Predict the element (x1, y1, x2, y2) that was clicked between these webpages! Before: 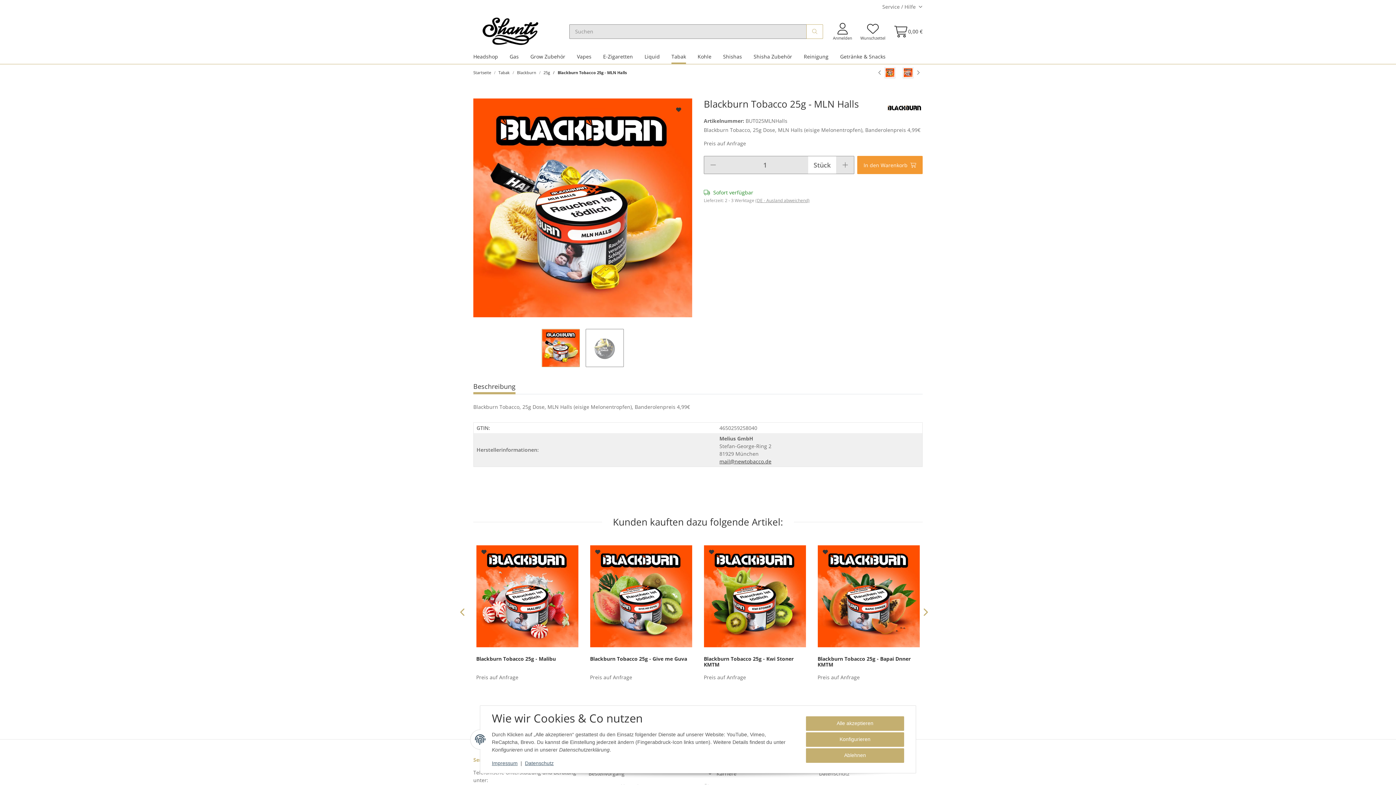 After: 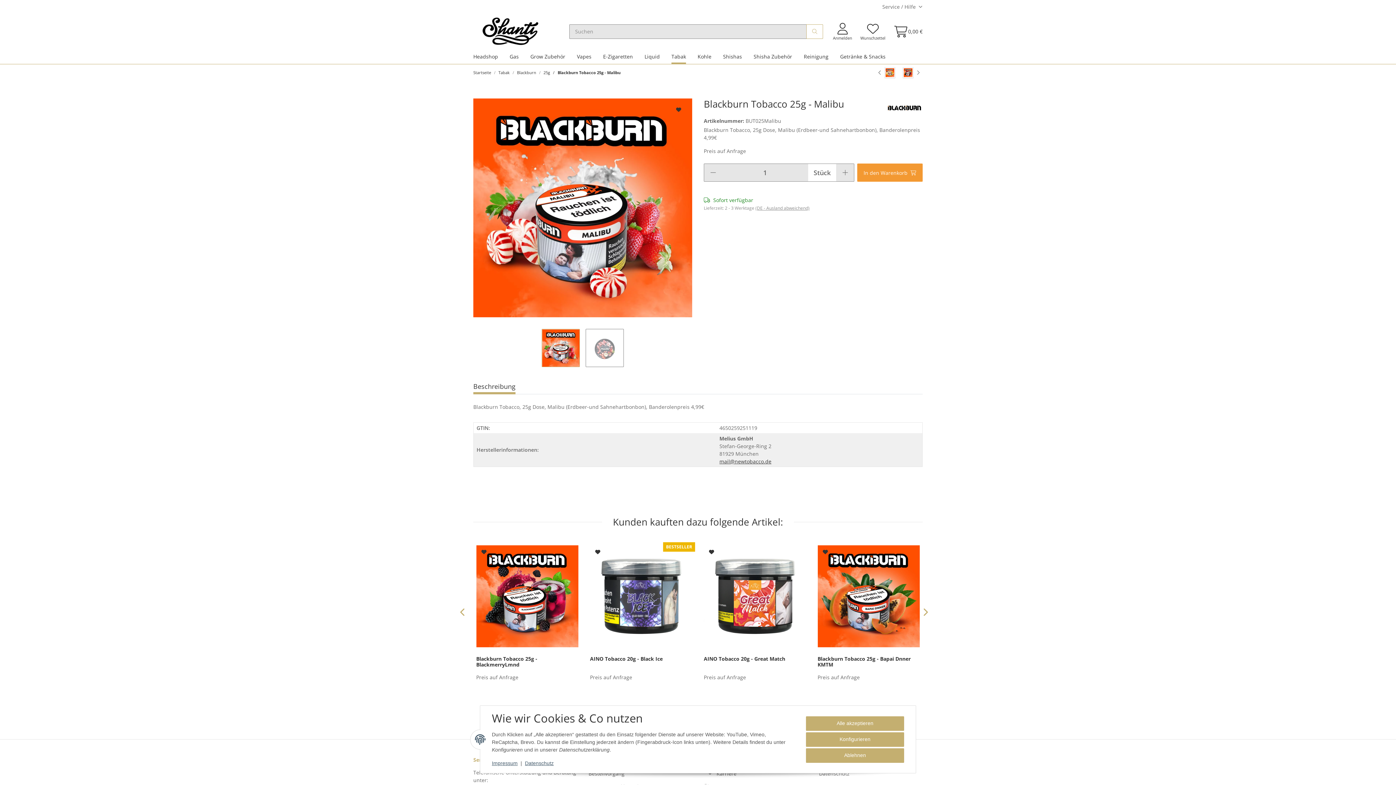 Action: label: Blackburn Tobacco 25g - Malibu bbox: (476, 656, 578, 668)